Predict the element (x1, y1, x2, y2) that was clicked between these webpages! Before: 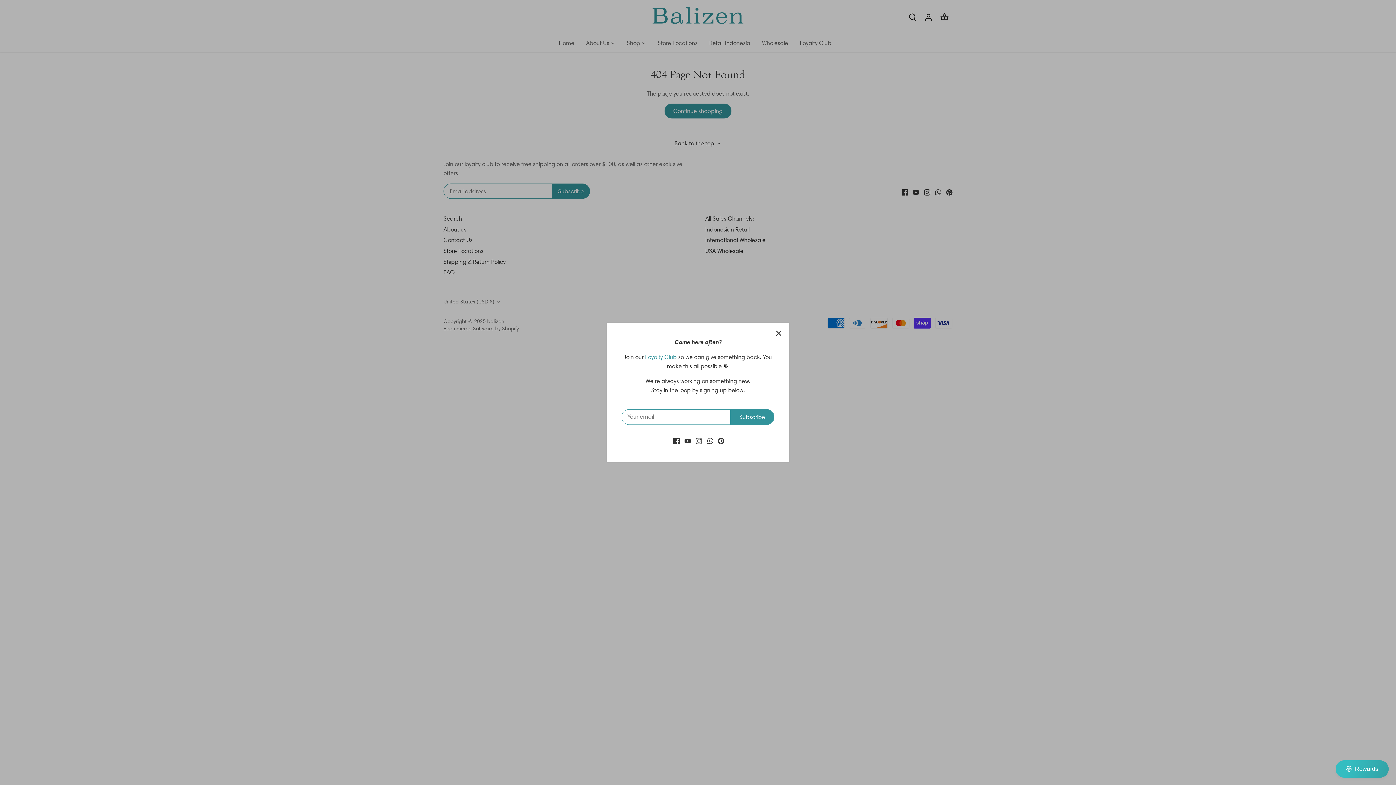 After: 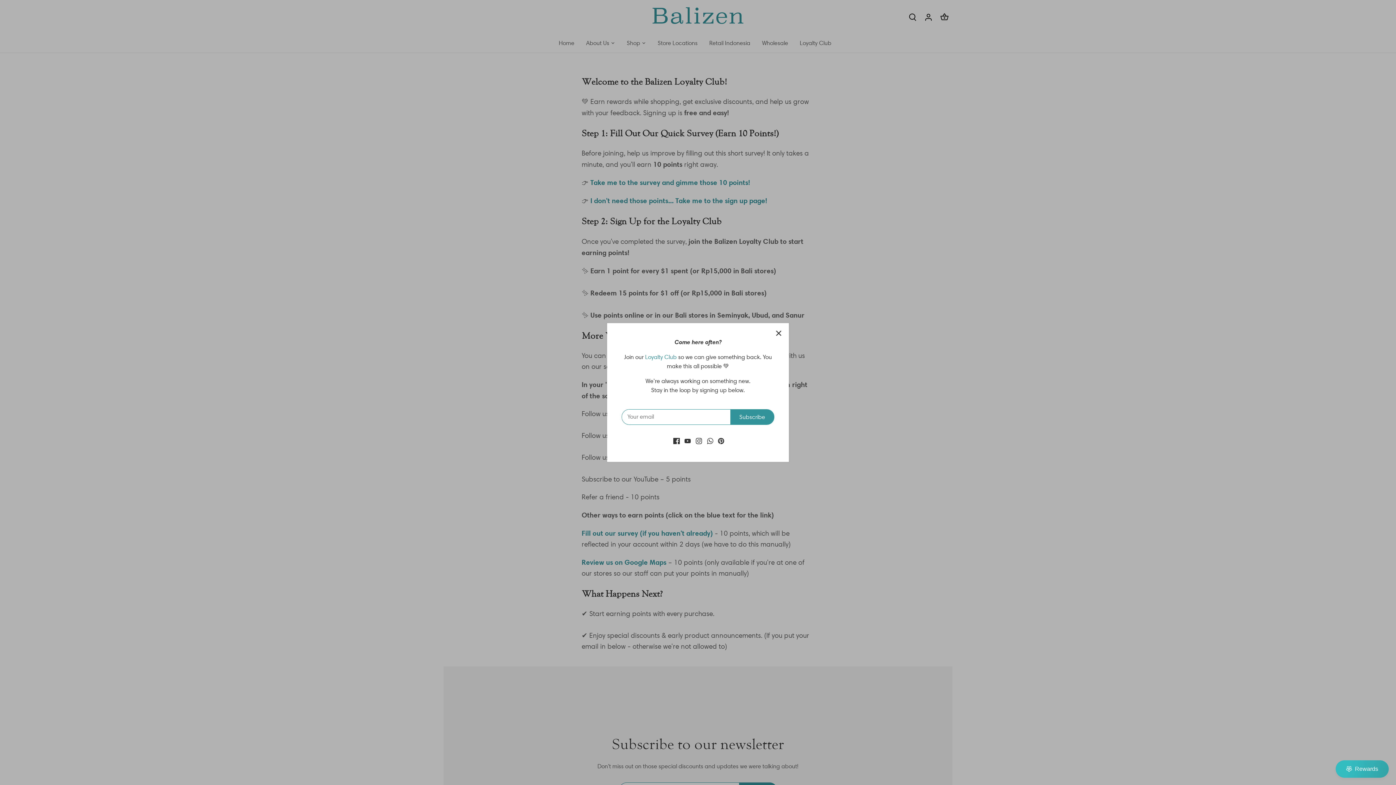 Action: bbox: (645, 354, 676, 360) label: Loyalty Club